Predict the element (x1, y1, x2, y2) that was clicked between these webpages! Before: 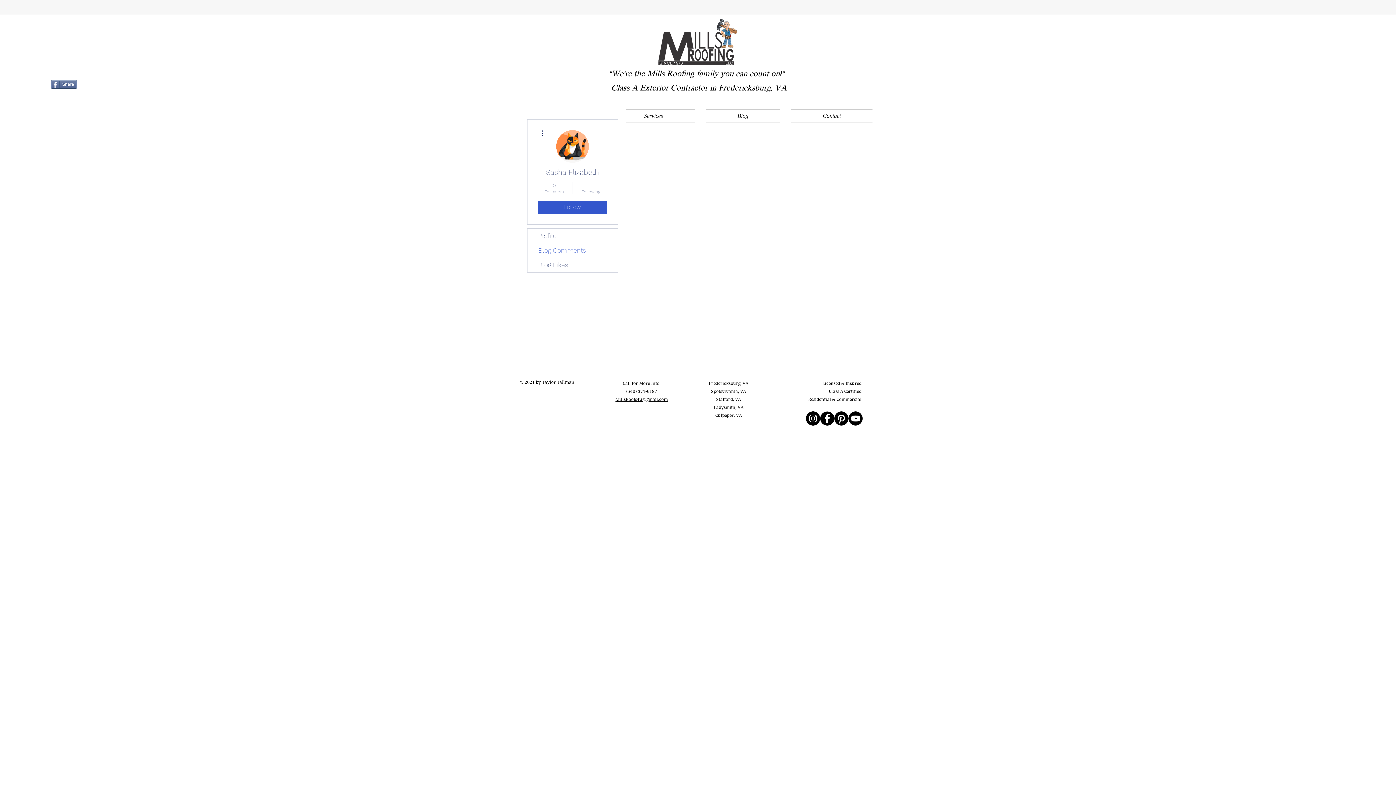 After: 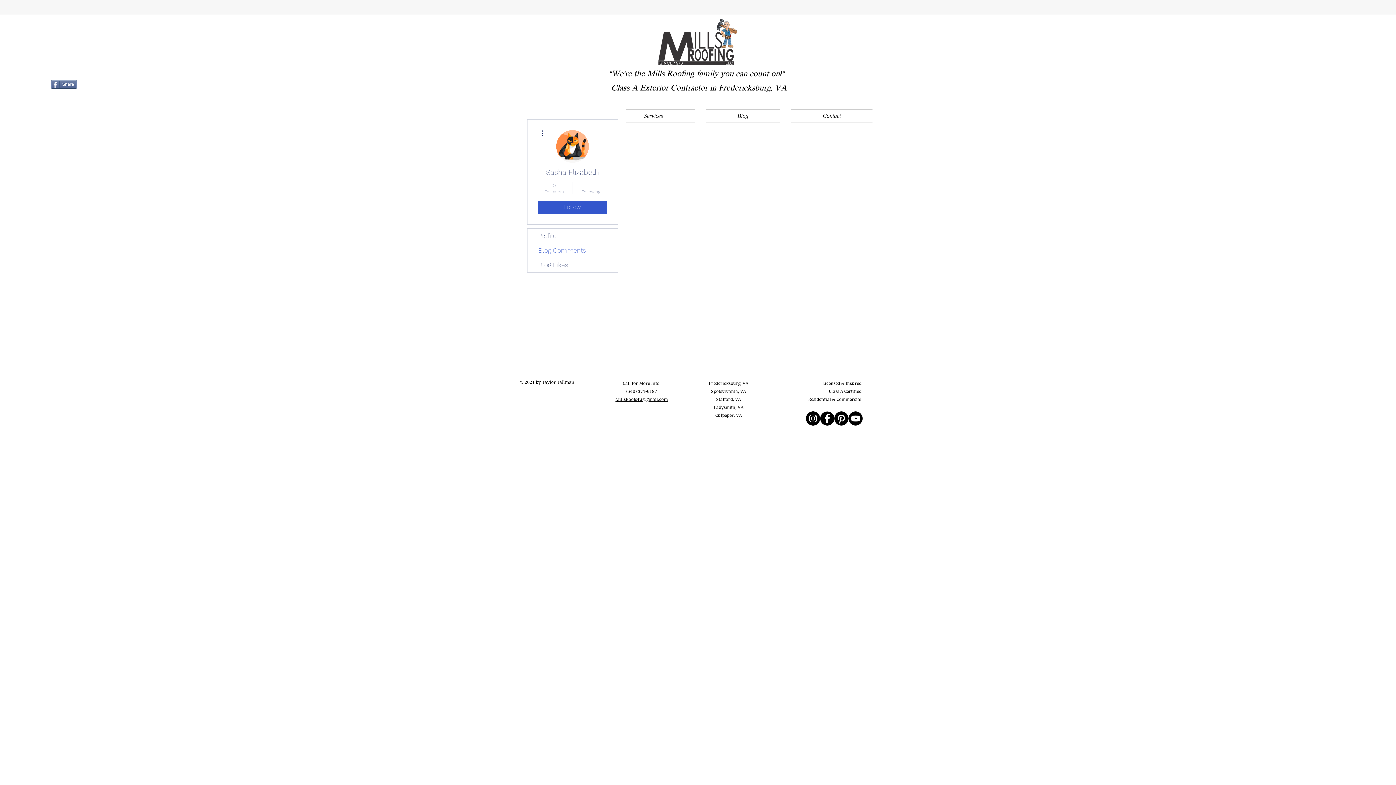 Action: label: 0
Followers bbox: (539, 181, 569, 194)